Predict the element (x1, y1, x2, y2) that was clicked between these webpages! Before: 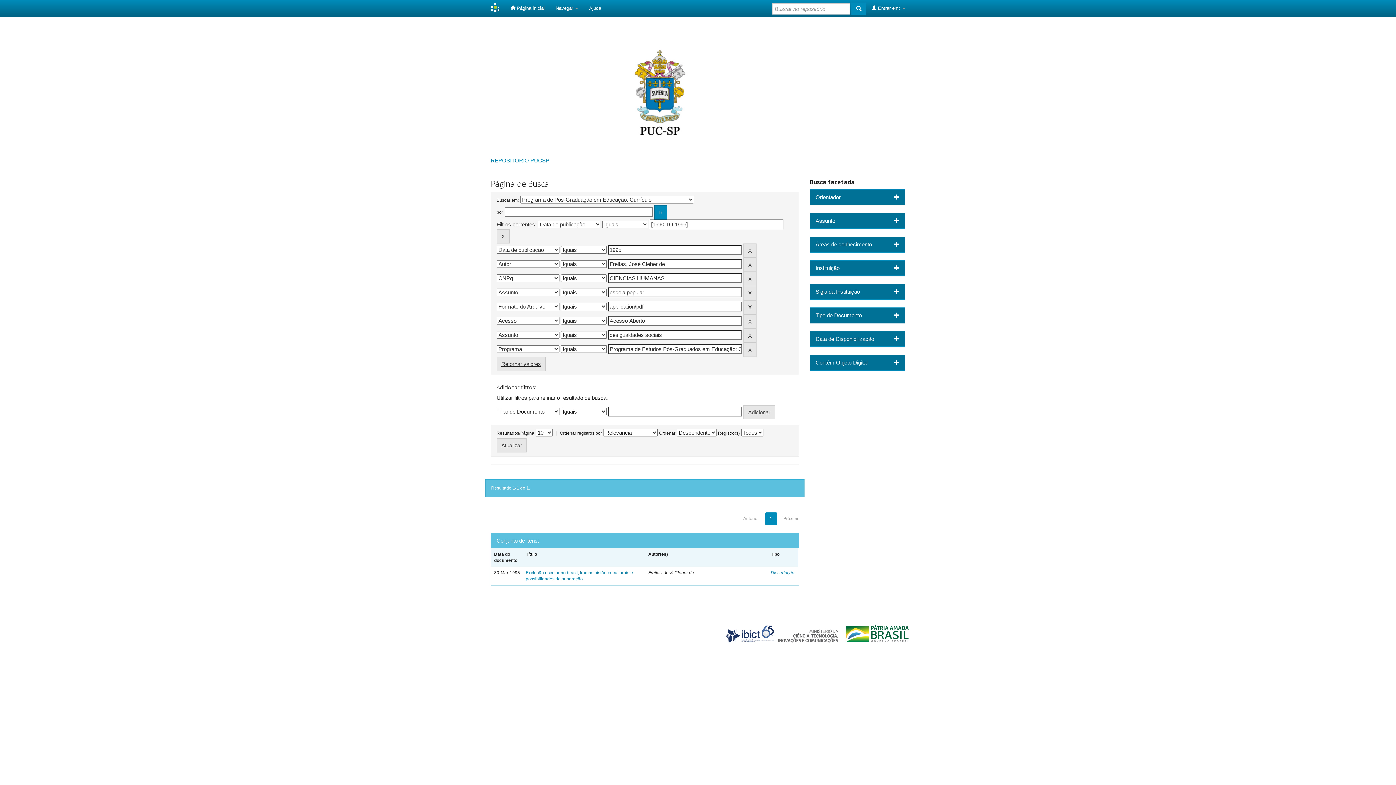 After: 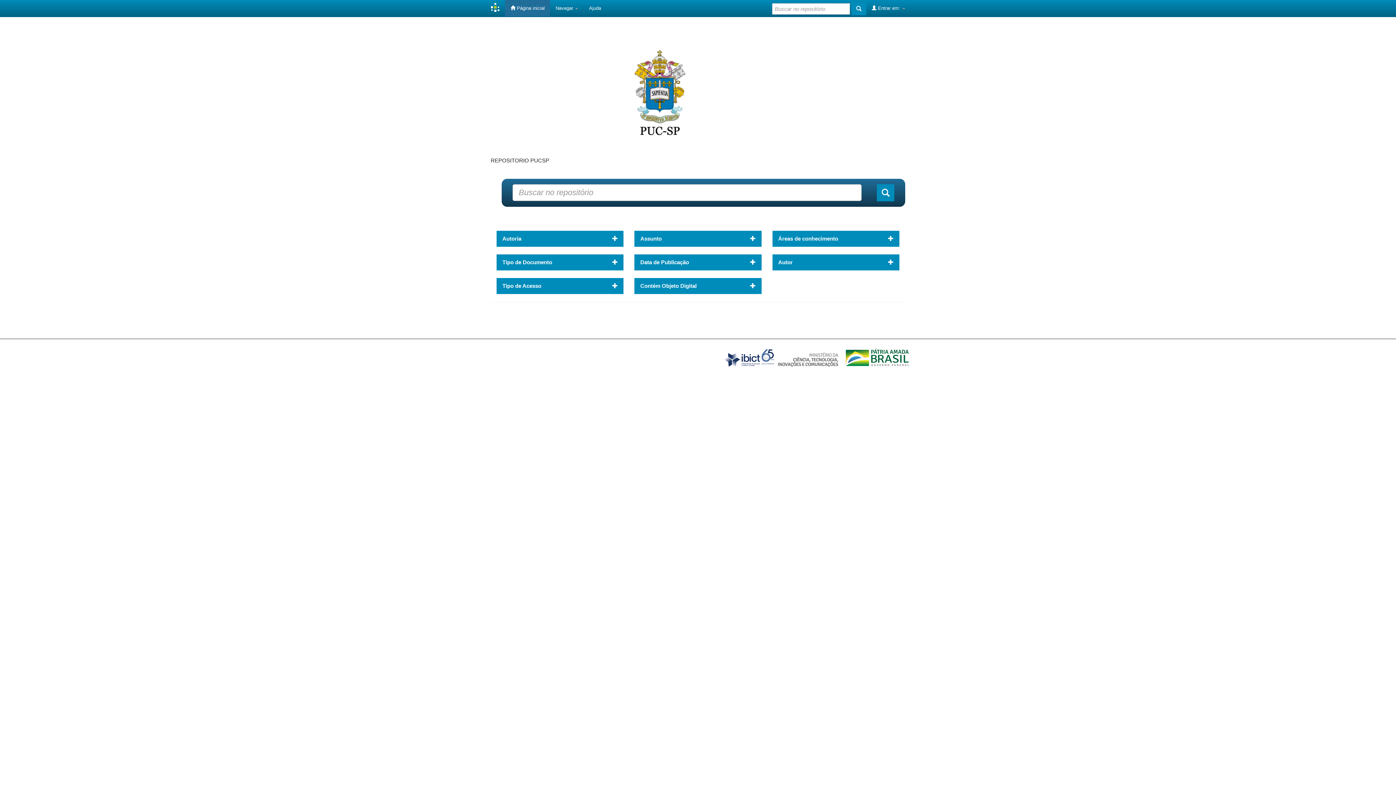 Action: bbox: (490, 157, 549, 163) label: REPOSITORIO PUCSP